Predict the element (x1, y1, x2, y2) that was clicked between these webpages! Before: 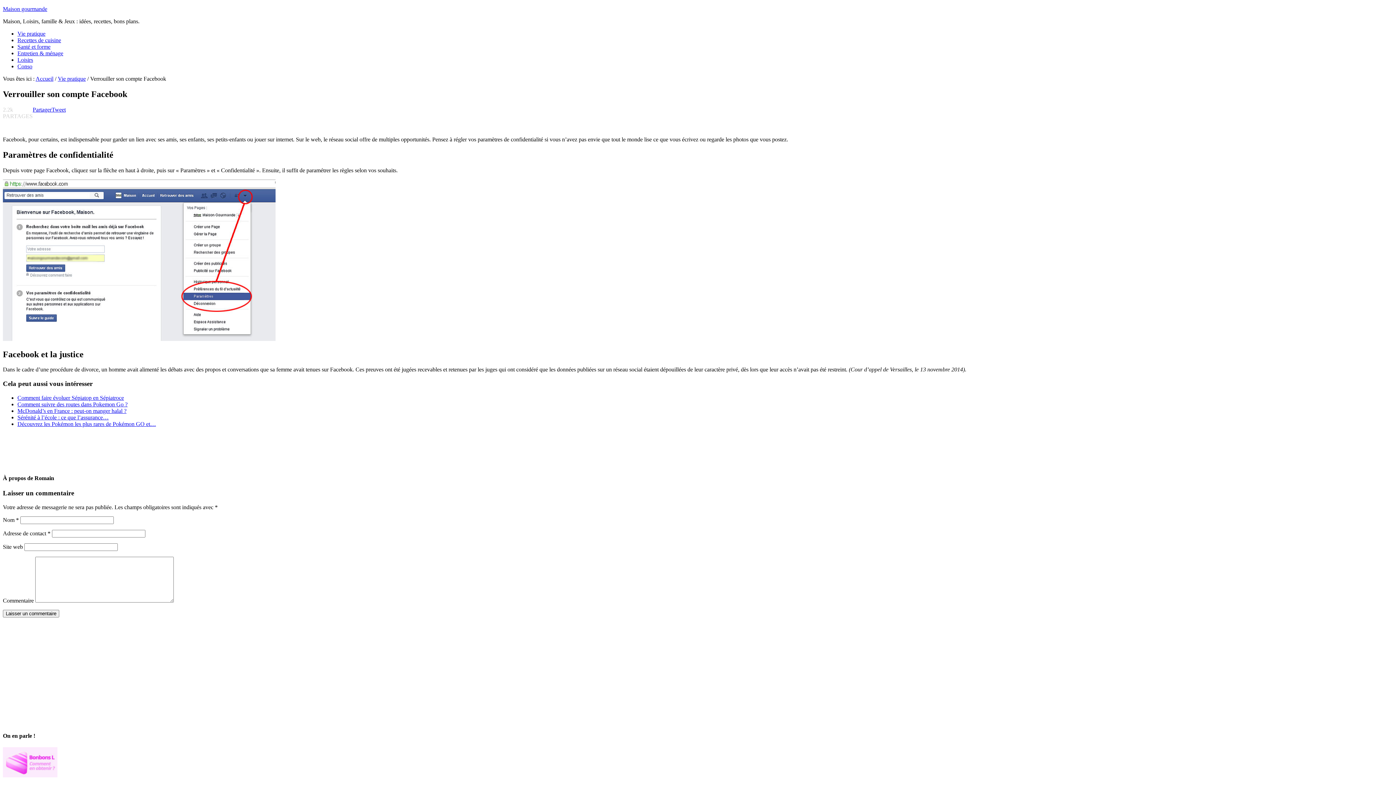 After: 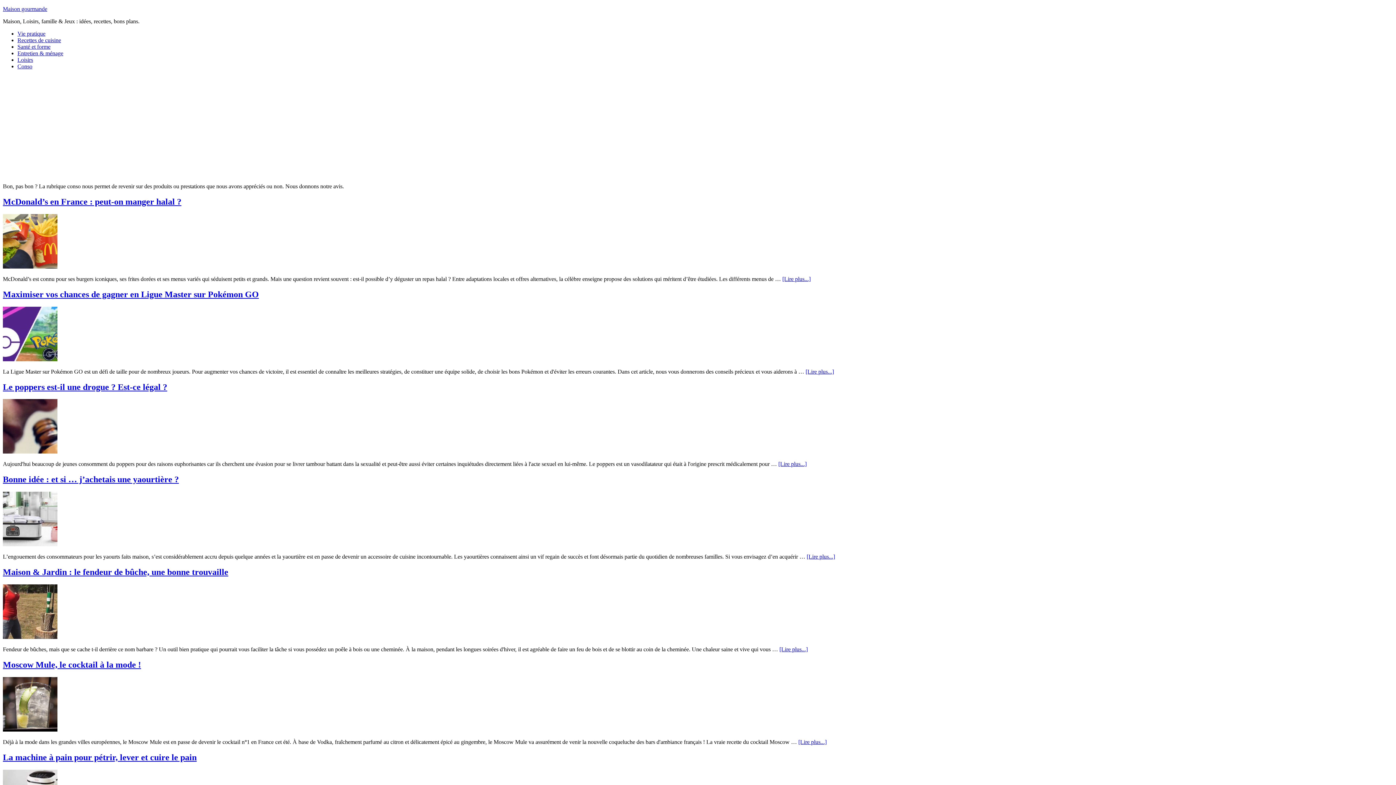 Action: bbox: (17, 63, 32, 69) label: Conso